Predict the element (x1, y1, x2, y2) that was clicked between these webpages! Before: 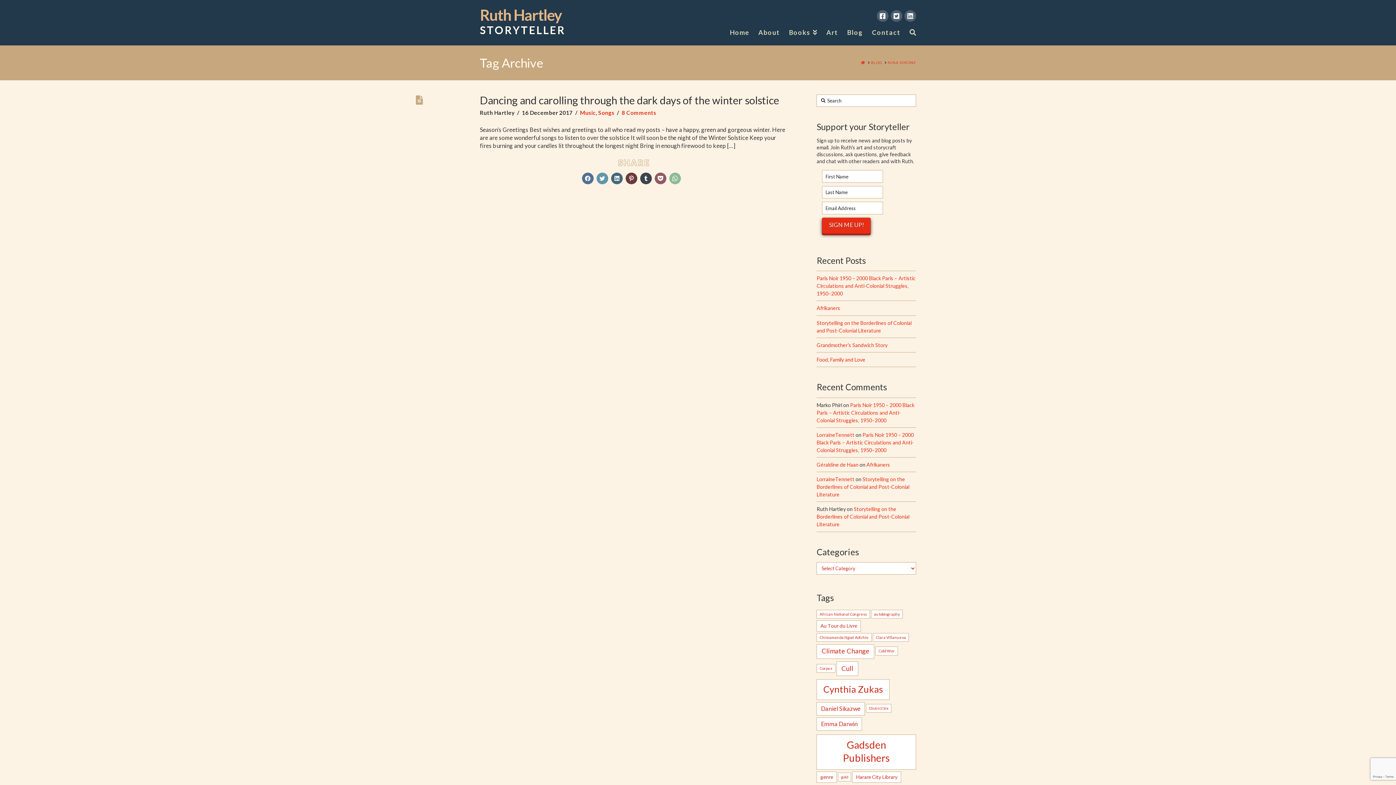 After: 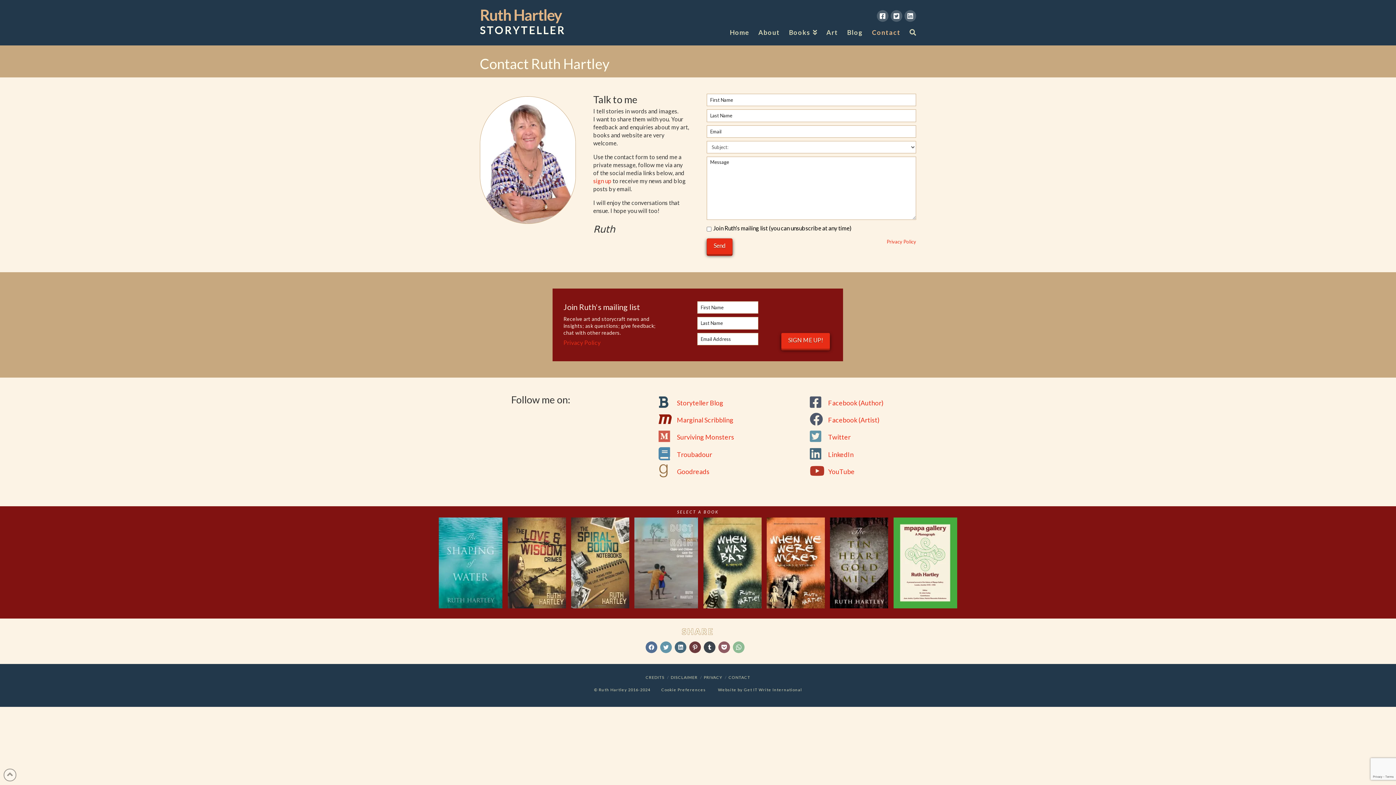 Action: bbox: (867, 25, 905, 45) label: Contact